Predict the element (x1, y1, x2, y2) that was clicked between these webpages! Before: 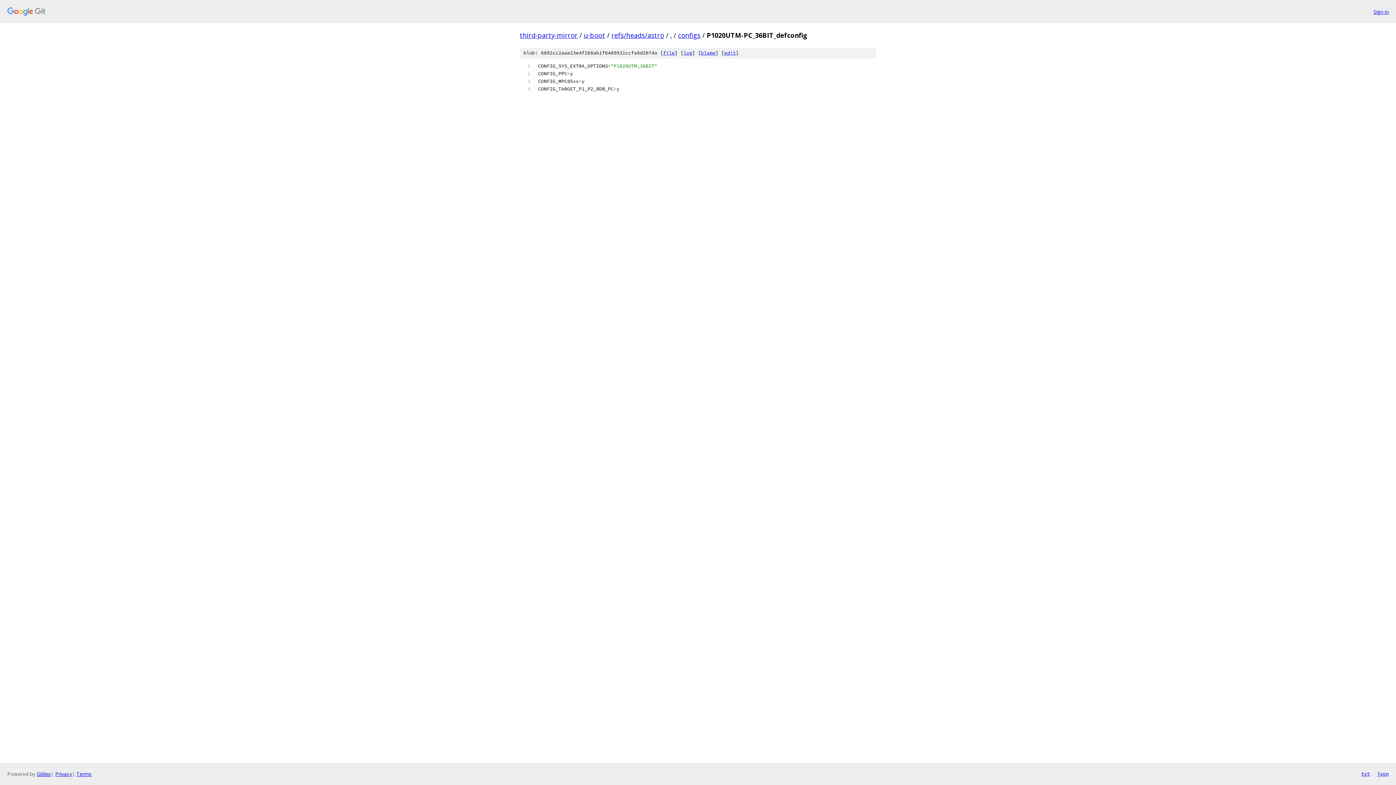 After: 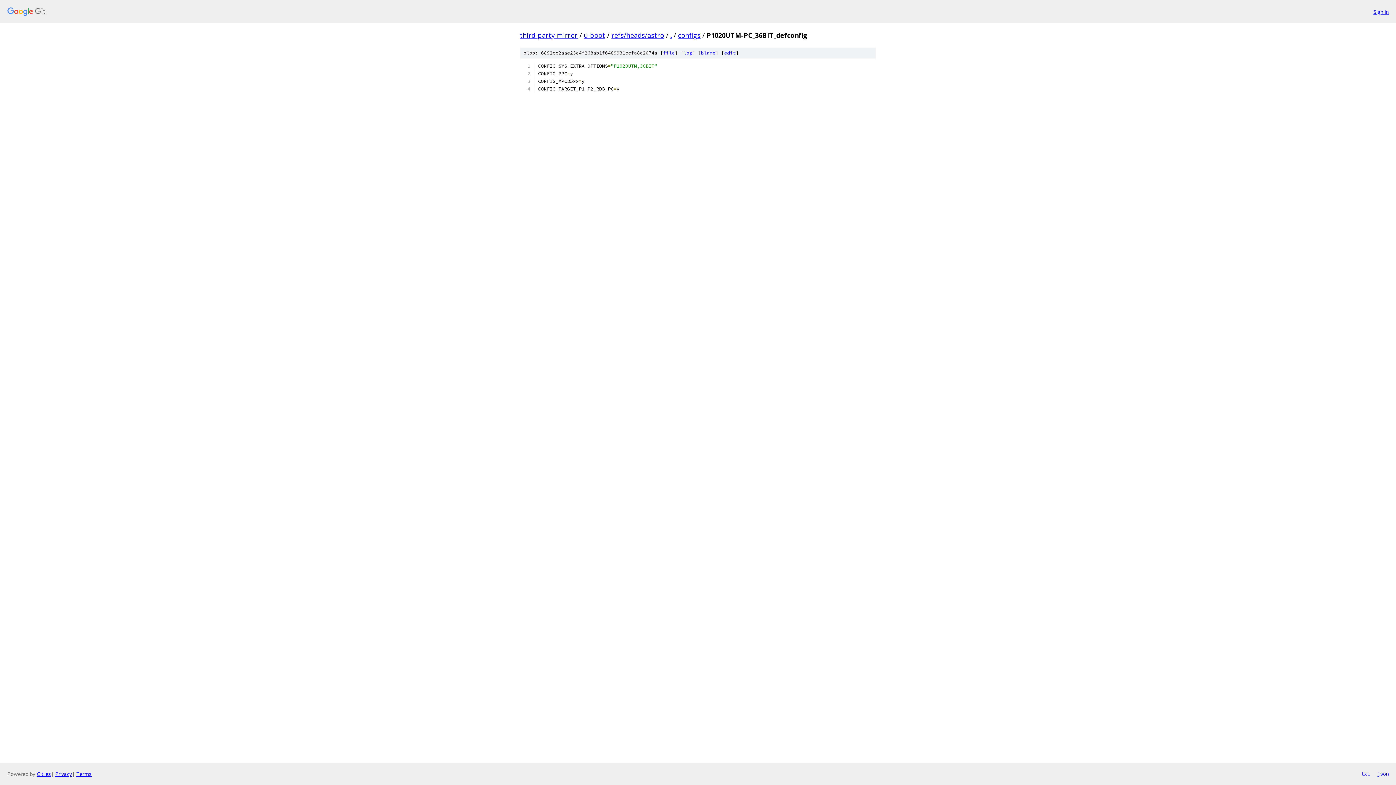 Action: bbox: (1377, 770, 1389, 778) label: json